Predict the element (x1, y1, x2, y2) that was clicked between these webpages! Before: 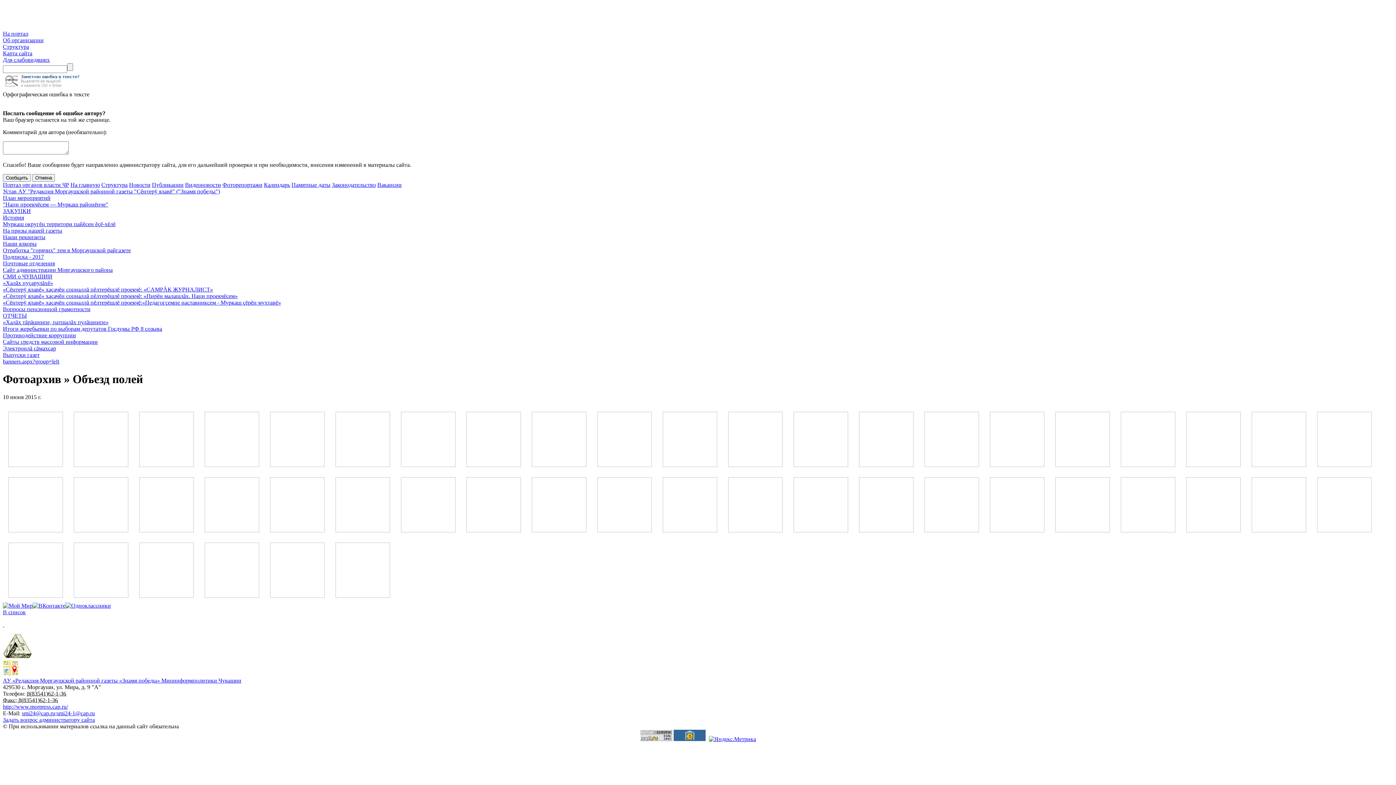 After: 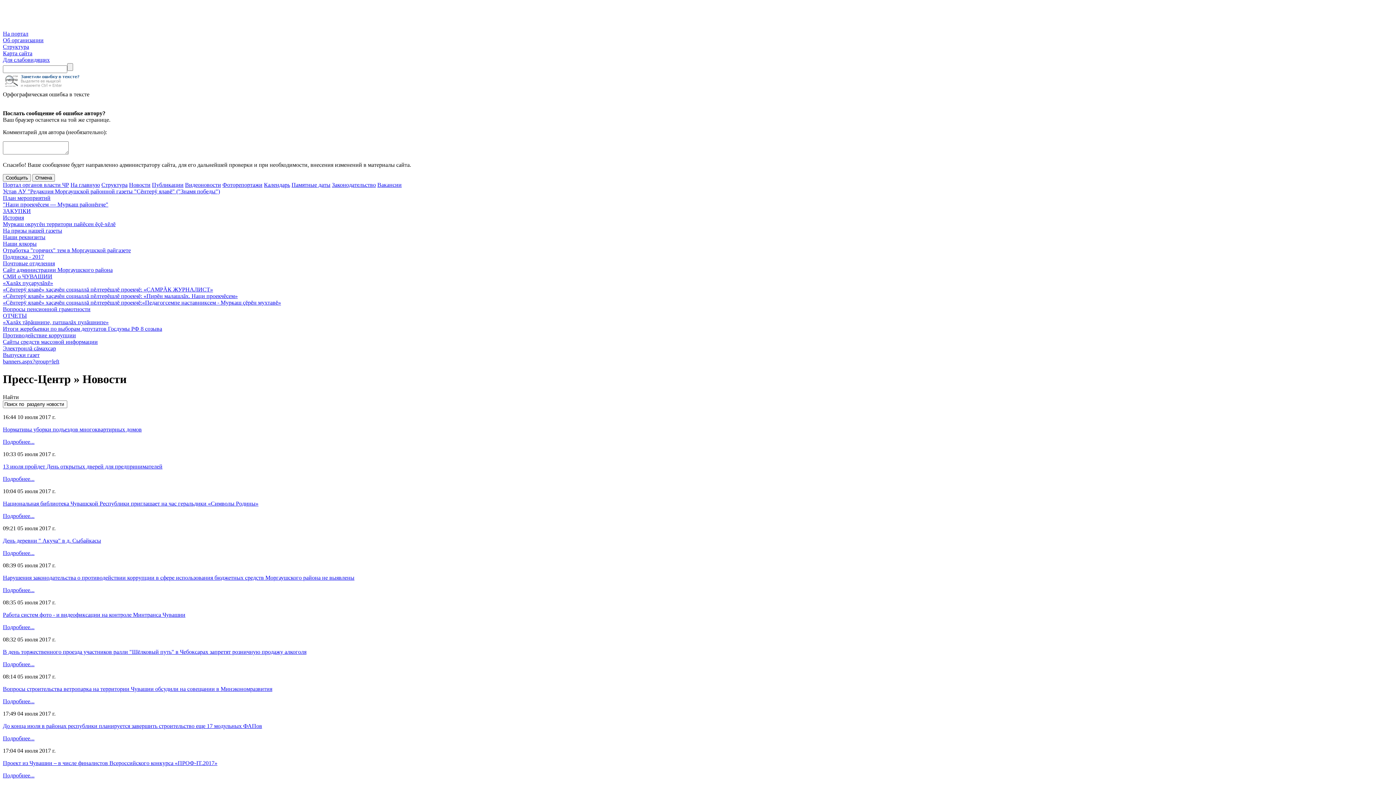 Action: label: Новости bbox: (129, 181, 150, 188)